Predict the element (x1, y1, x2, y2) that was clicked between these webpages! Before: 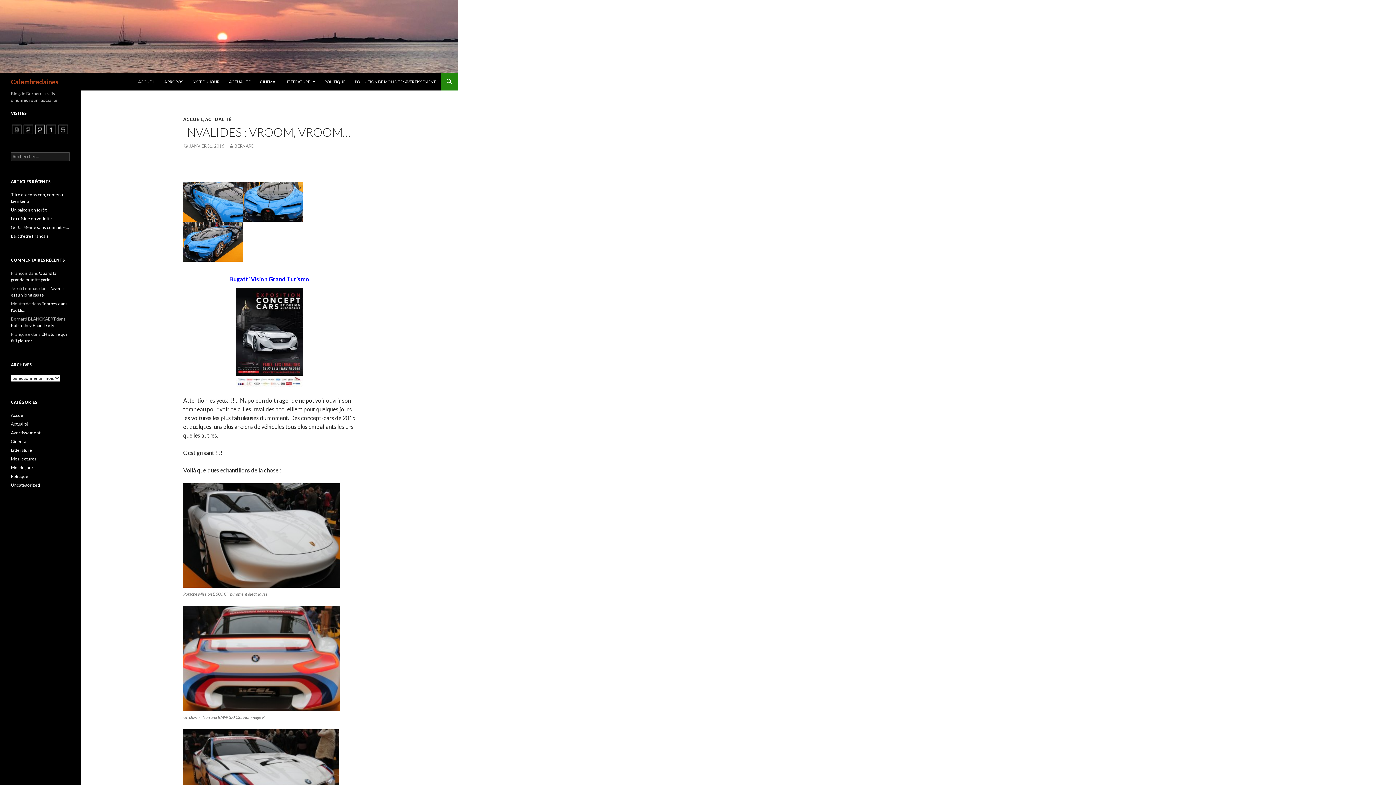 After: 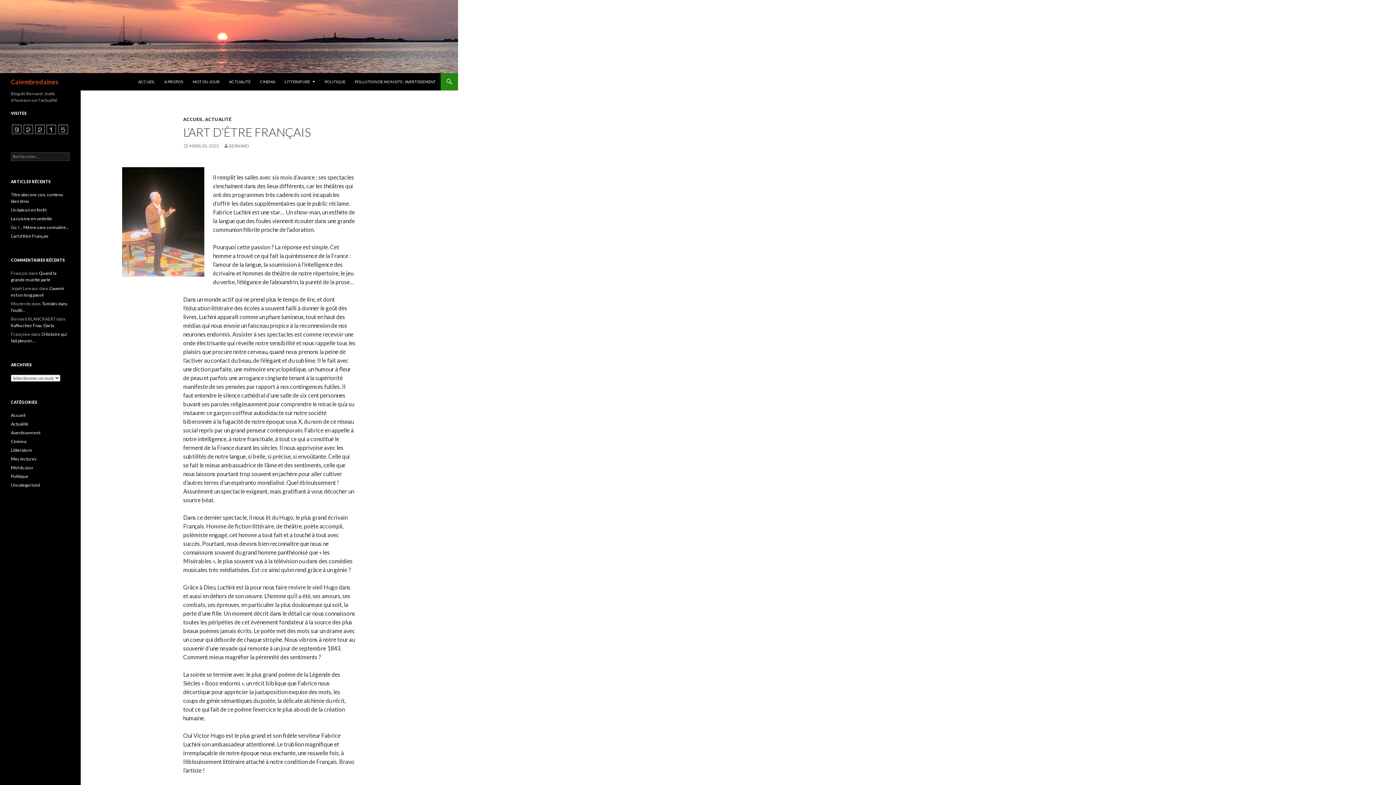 Action: label: L’art d’être Français bbox: (10, 233, 48, 238)